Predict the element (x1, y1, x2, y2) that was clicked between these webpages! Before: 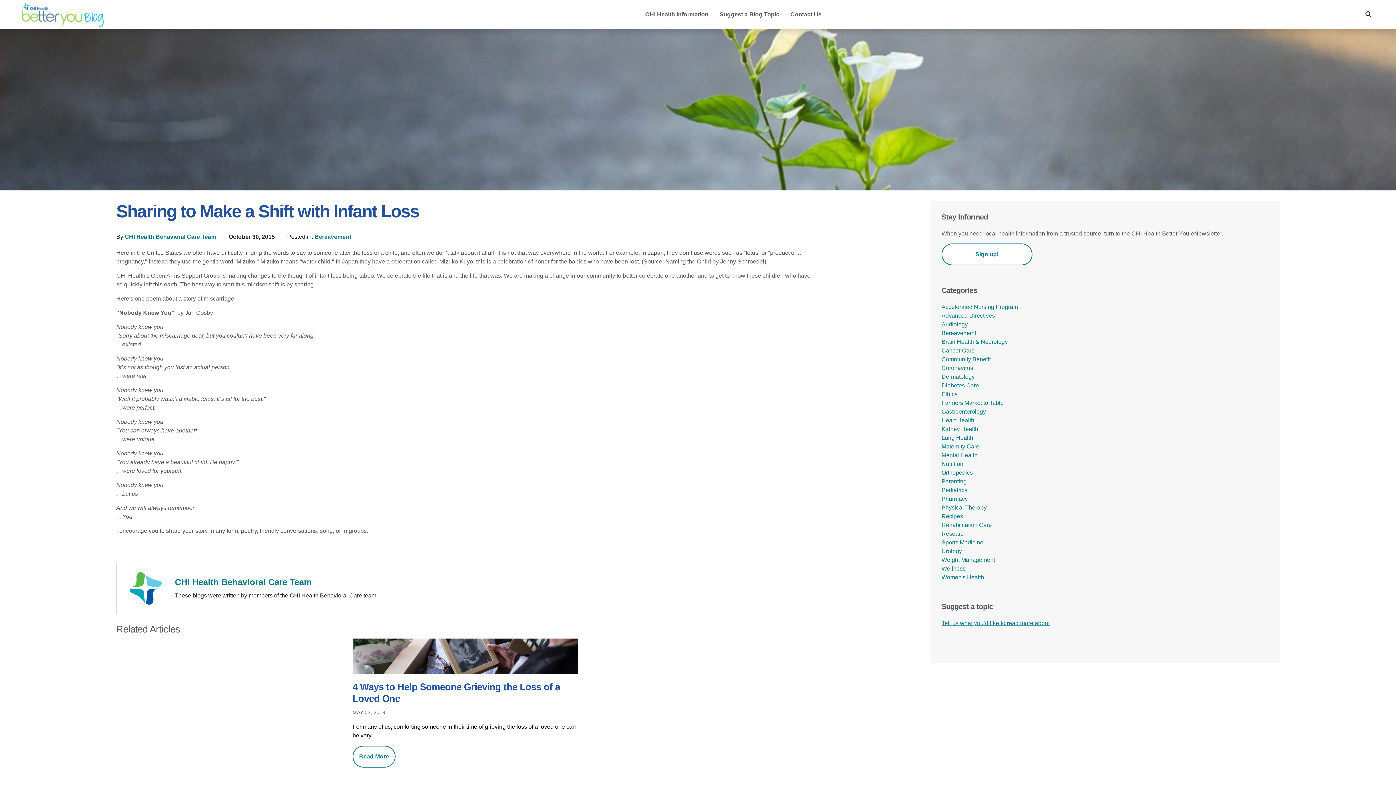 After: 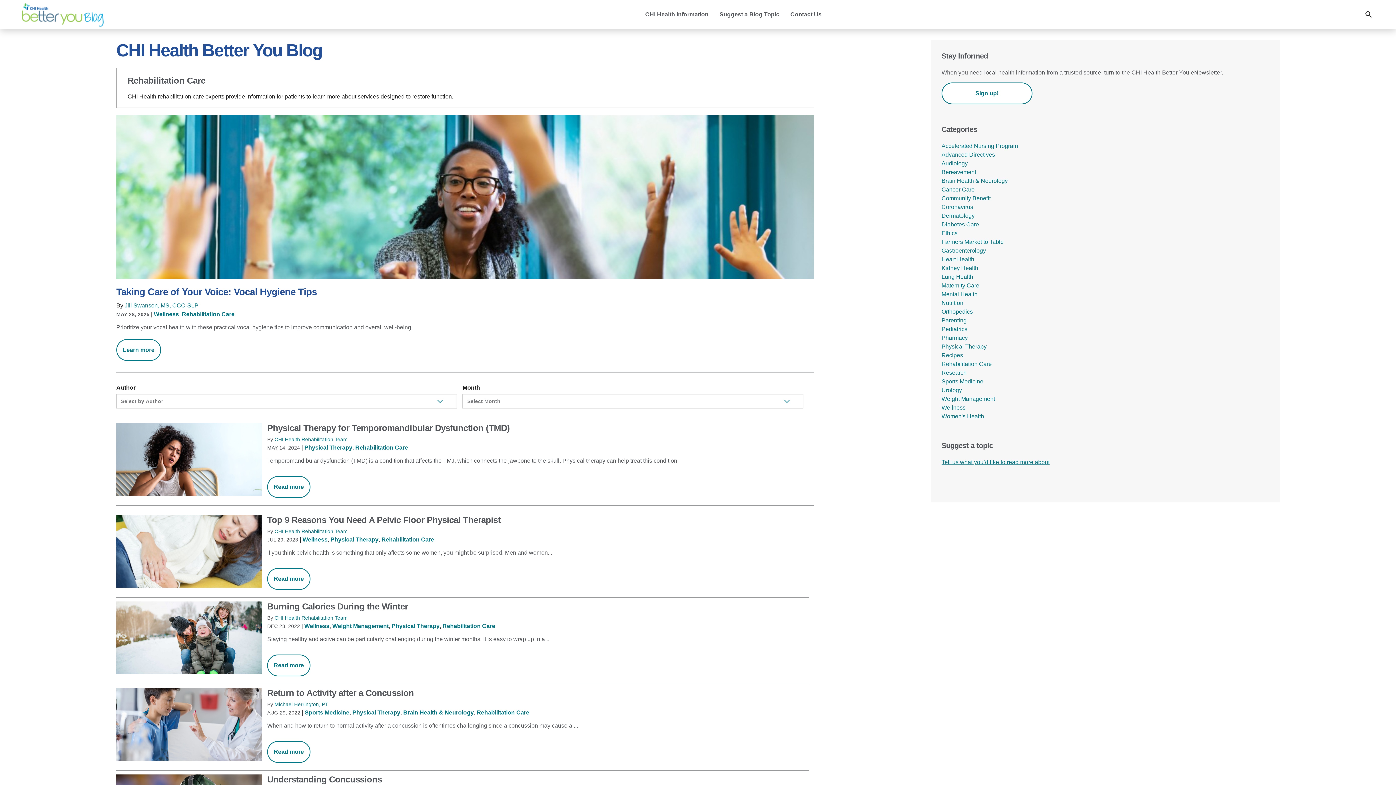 Action: label: Rehabilitation Care bbox: (941, 522, 991, 528)